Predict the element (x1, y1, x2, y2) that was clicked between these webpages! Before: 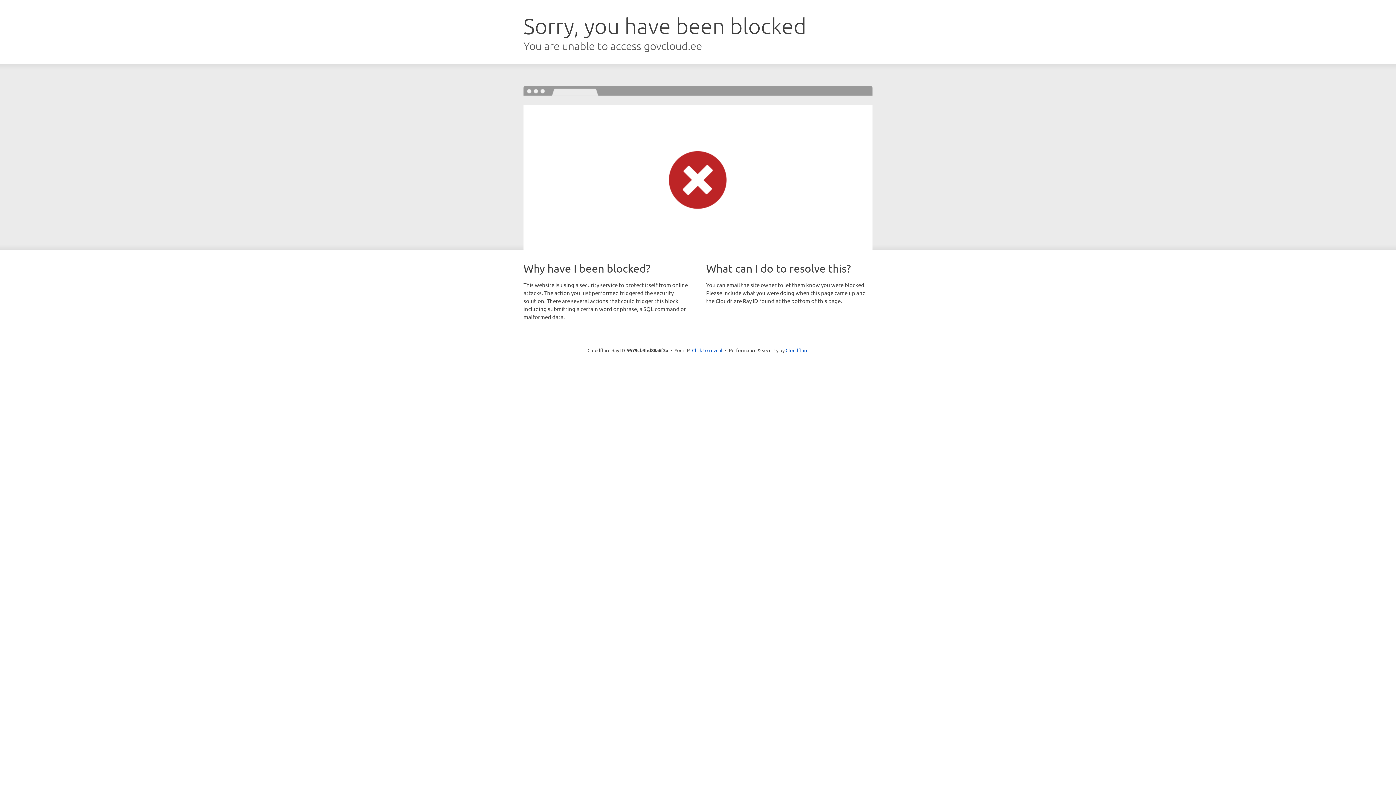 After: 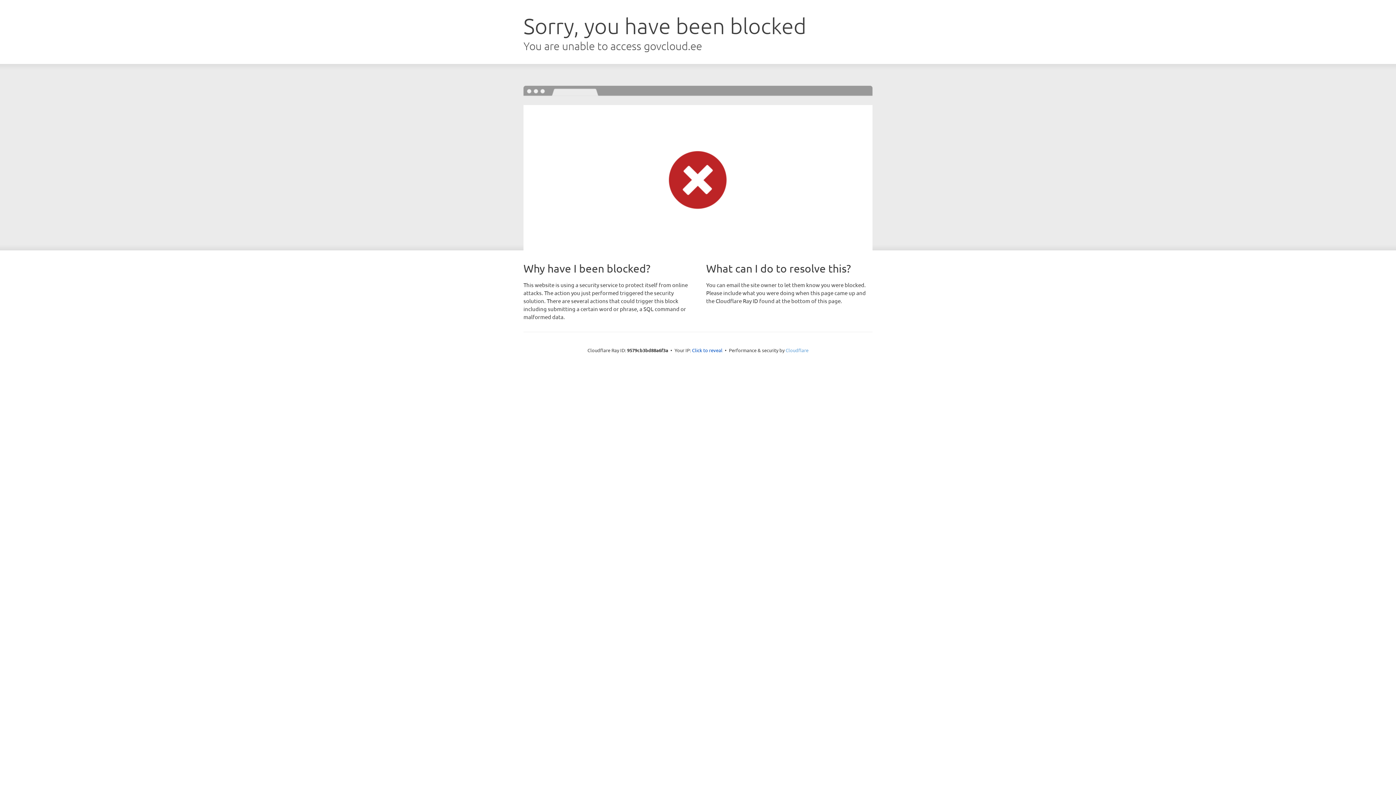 Action: bbox: (785, 347, 808, 353) label: Cloudflare